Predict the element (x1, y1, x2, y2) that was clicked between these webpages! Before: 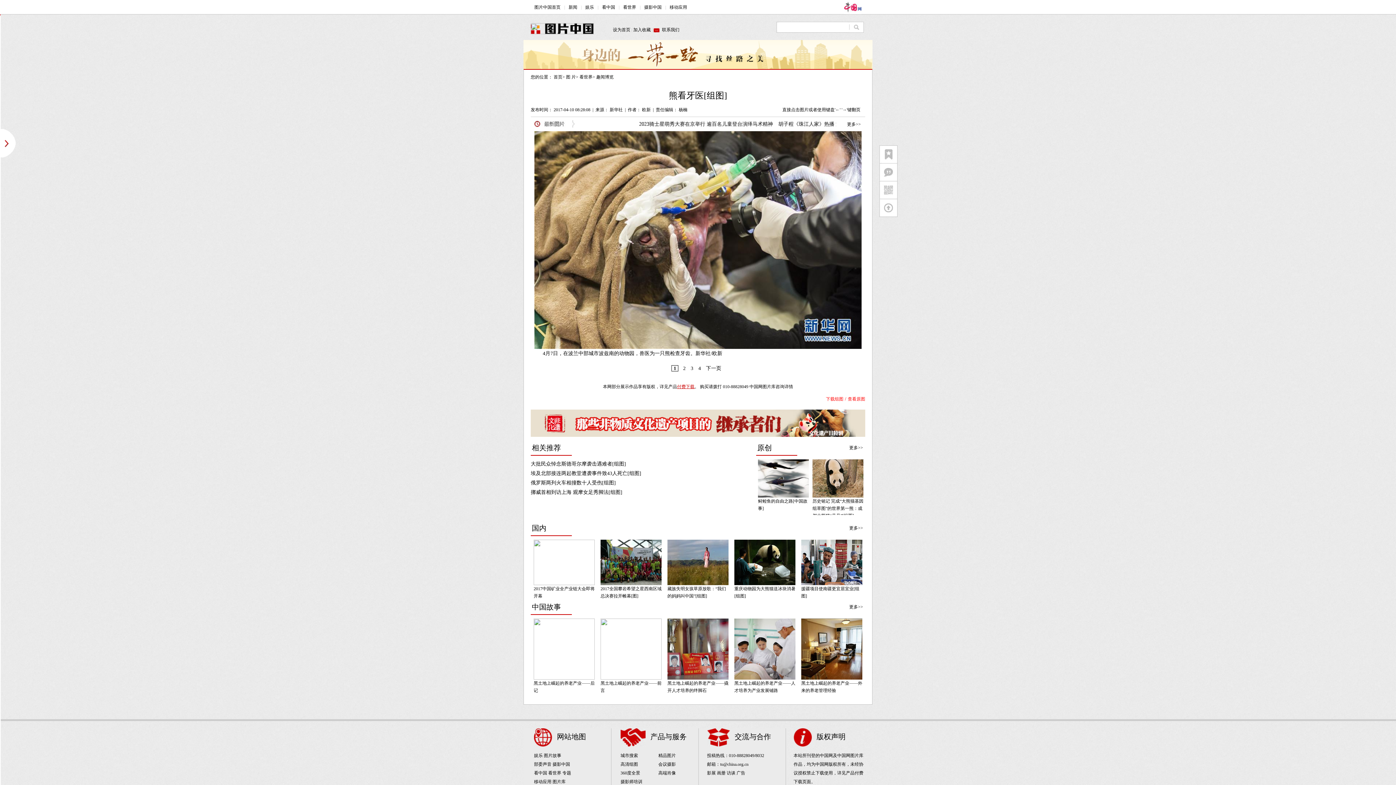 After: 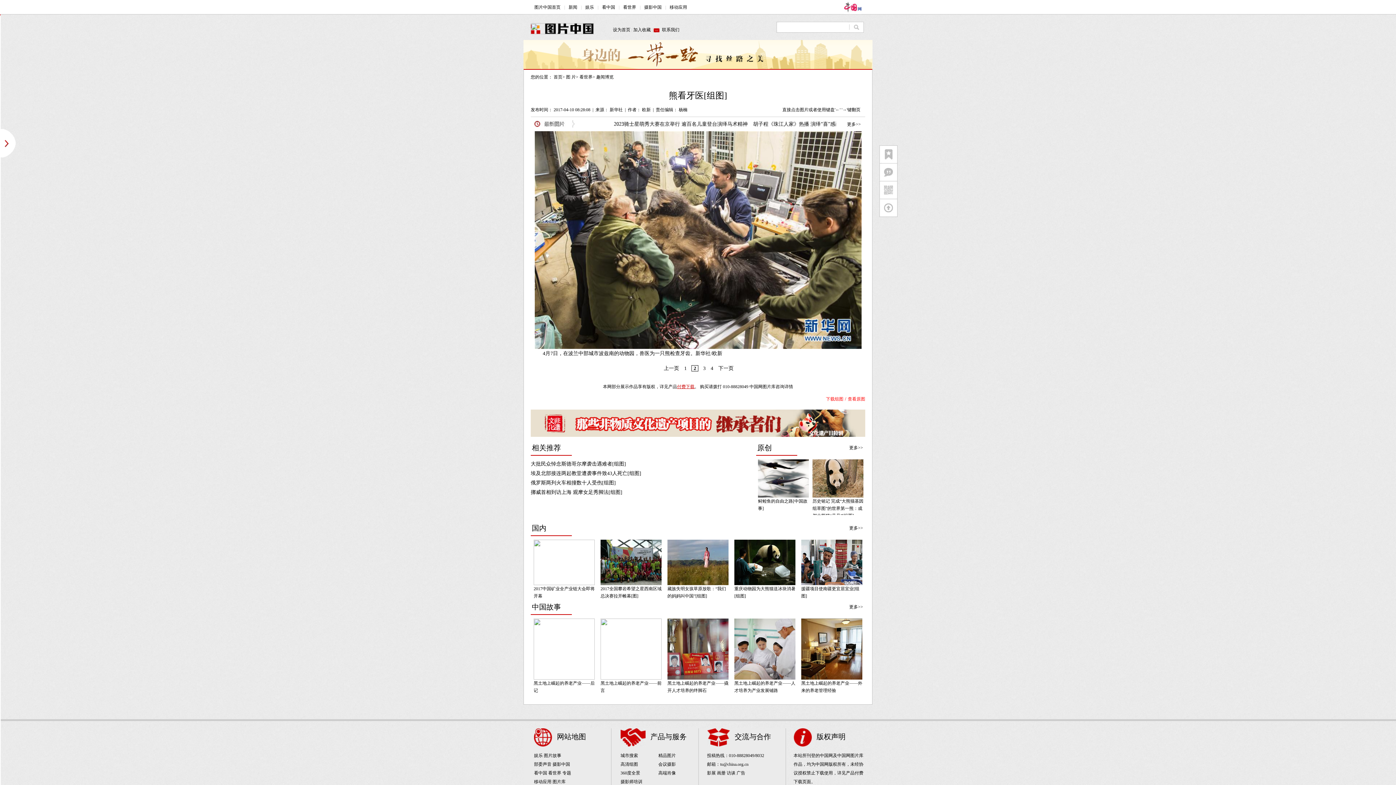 Action: bbox: (534, 344, 861, 350)